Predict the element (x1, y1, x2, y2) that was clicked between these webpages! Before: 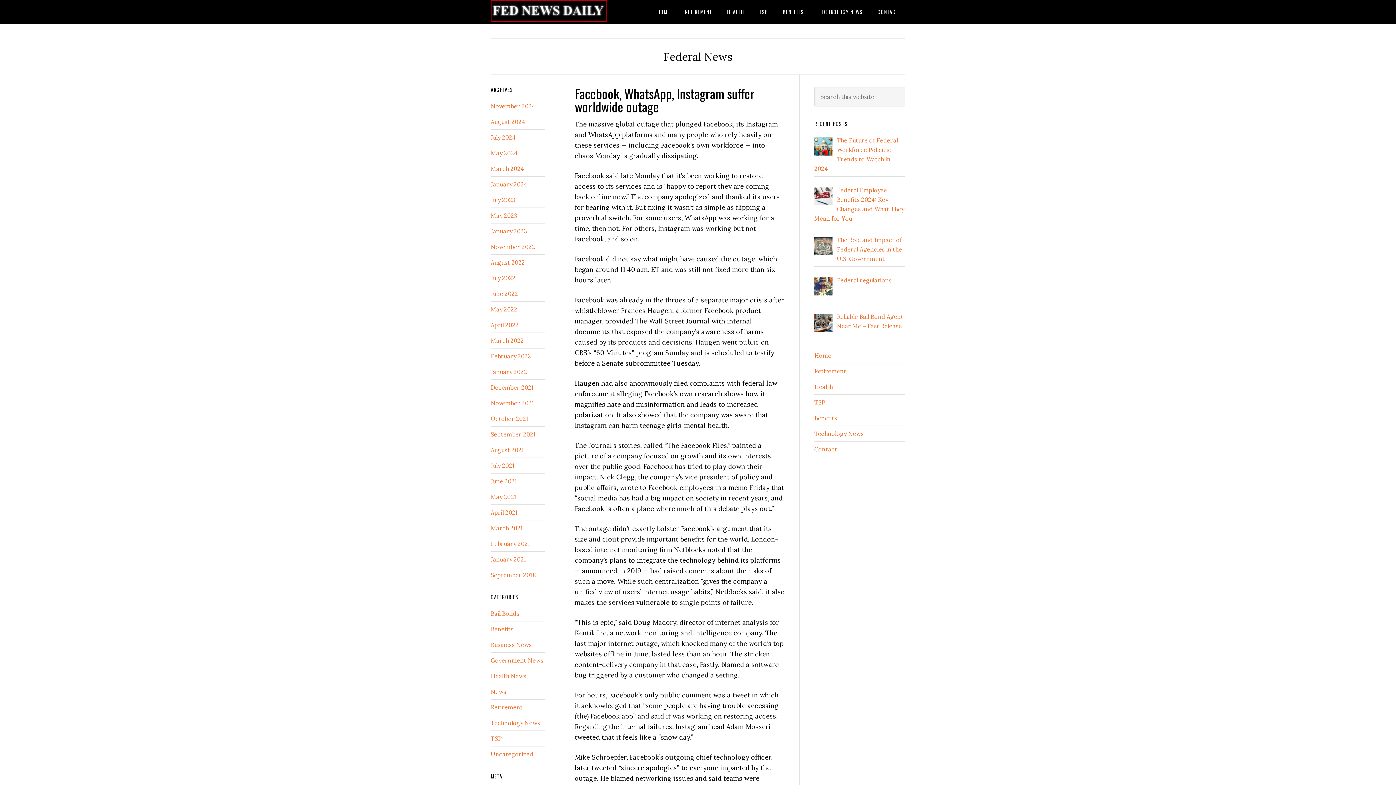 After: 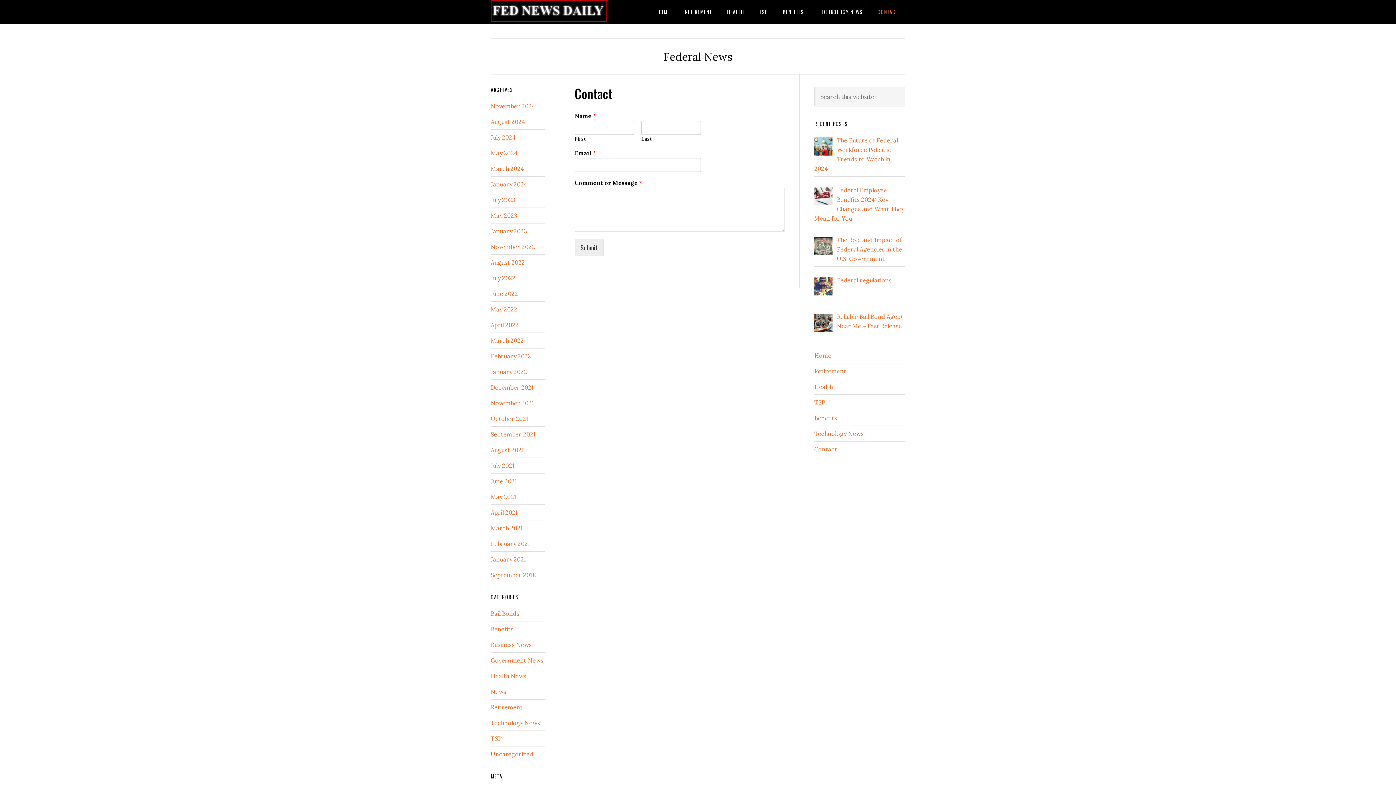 Action: label: CONTACT bbox: (871, 0, 905, 23)